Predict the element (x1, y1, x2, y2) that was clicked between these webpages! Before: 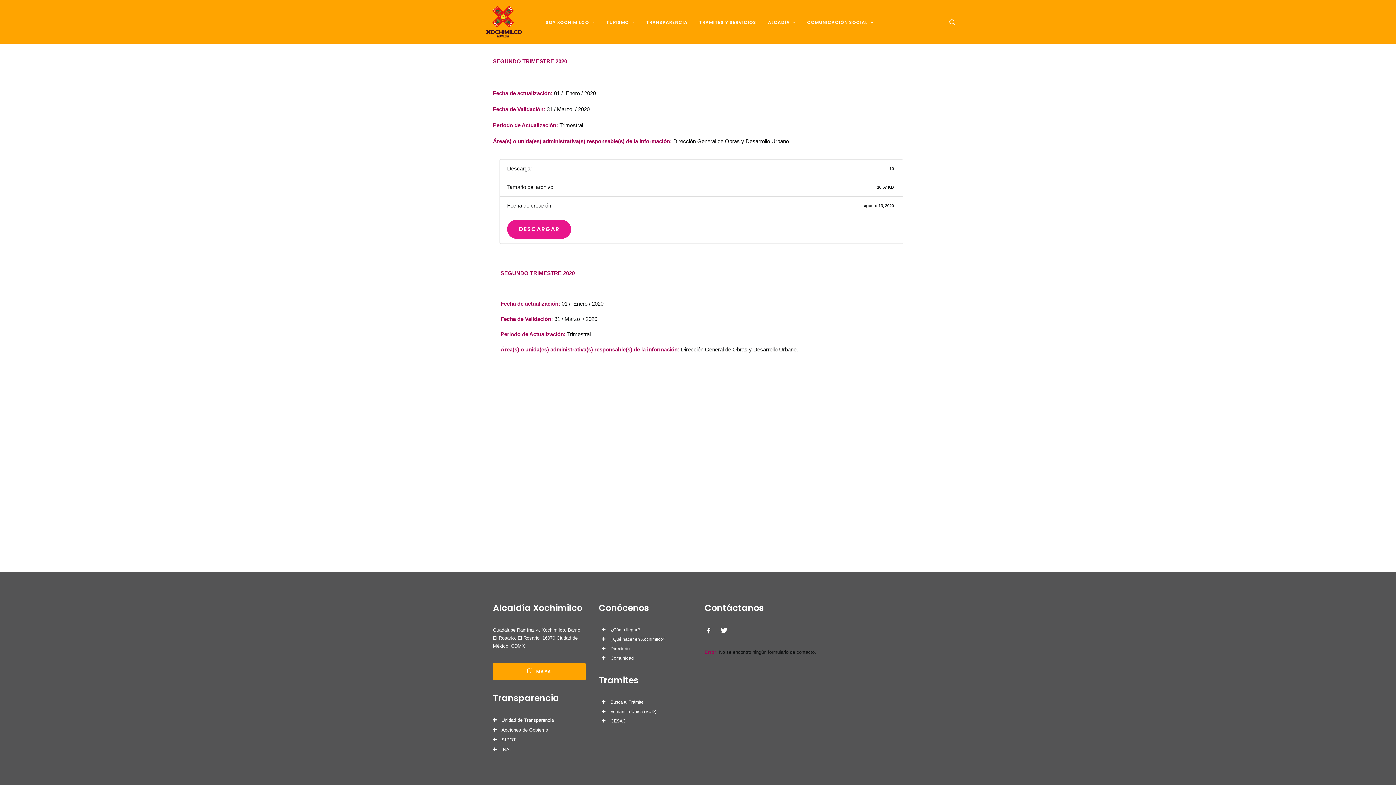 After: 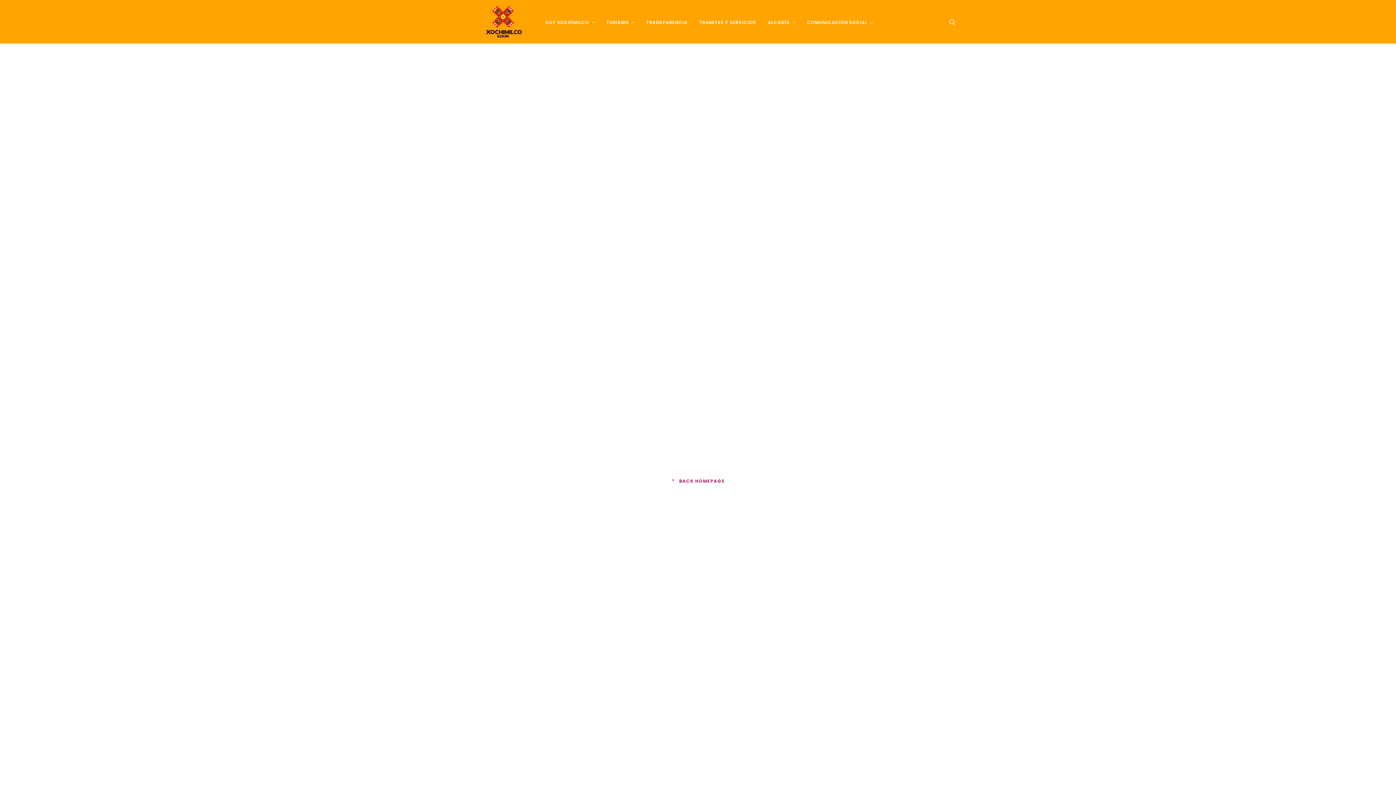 Action: label: Busca tu Trámite bbox: (610, 700, 643, 705)